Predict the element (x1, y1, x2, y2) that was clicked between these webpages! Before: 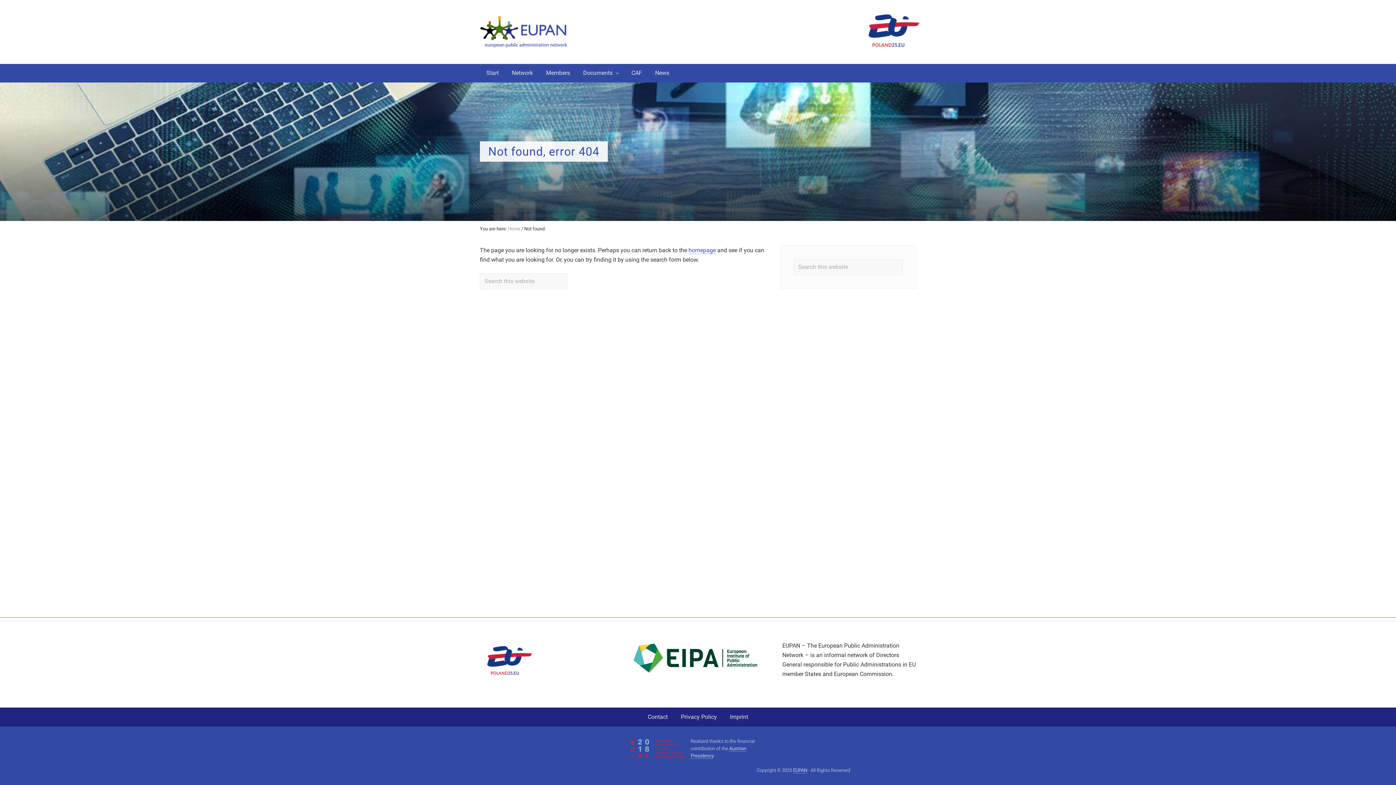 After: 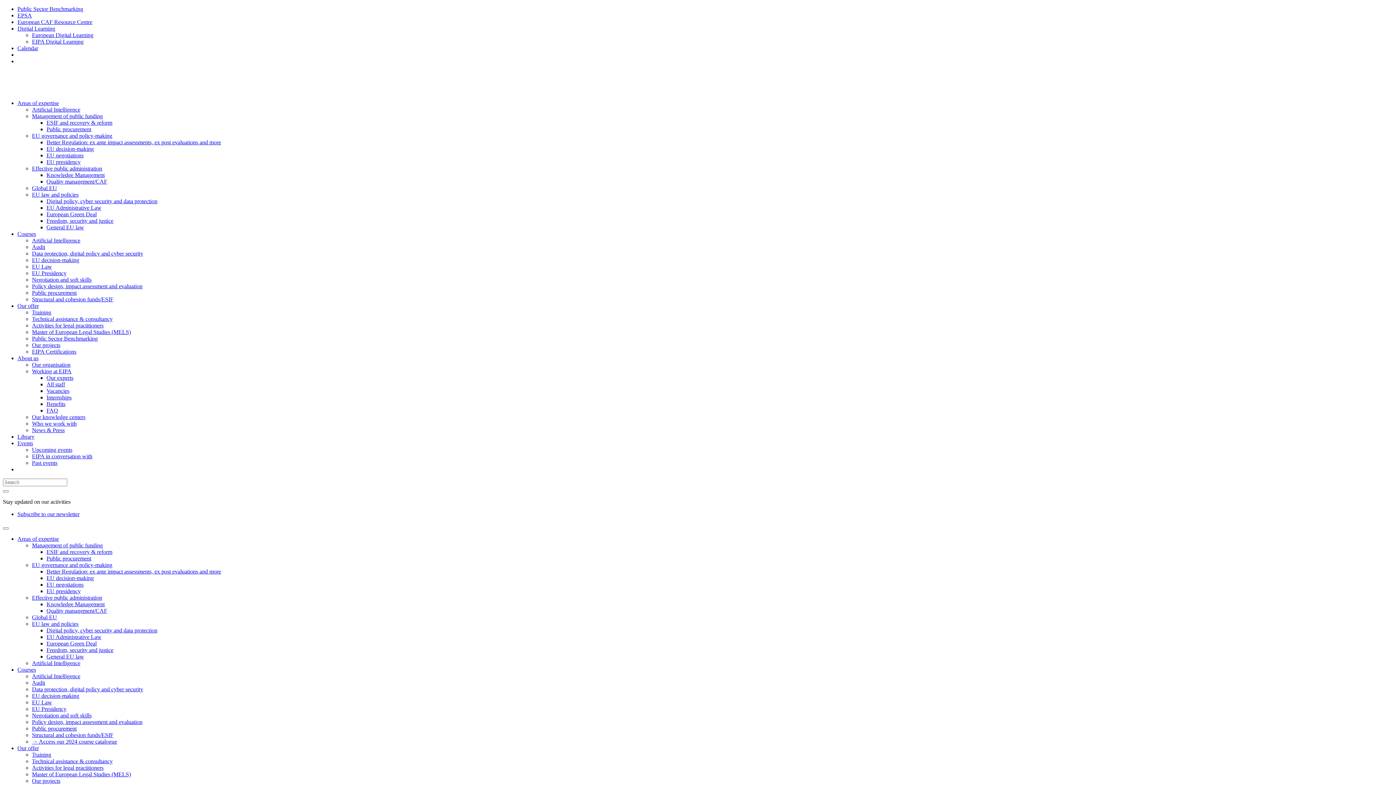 Action: bbox: (631, 668, 765, 675)